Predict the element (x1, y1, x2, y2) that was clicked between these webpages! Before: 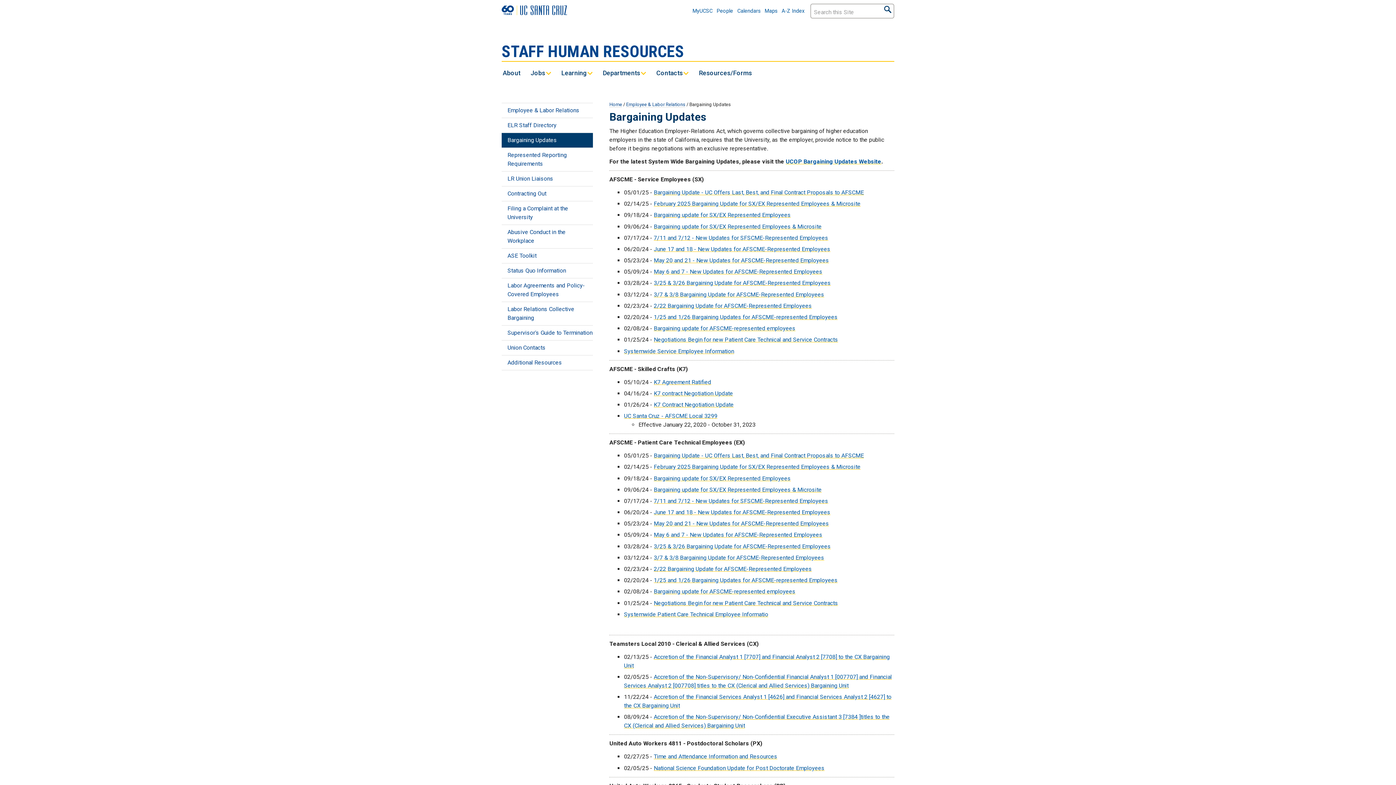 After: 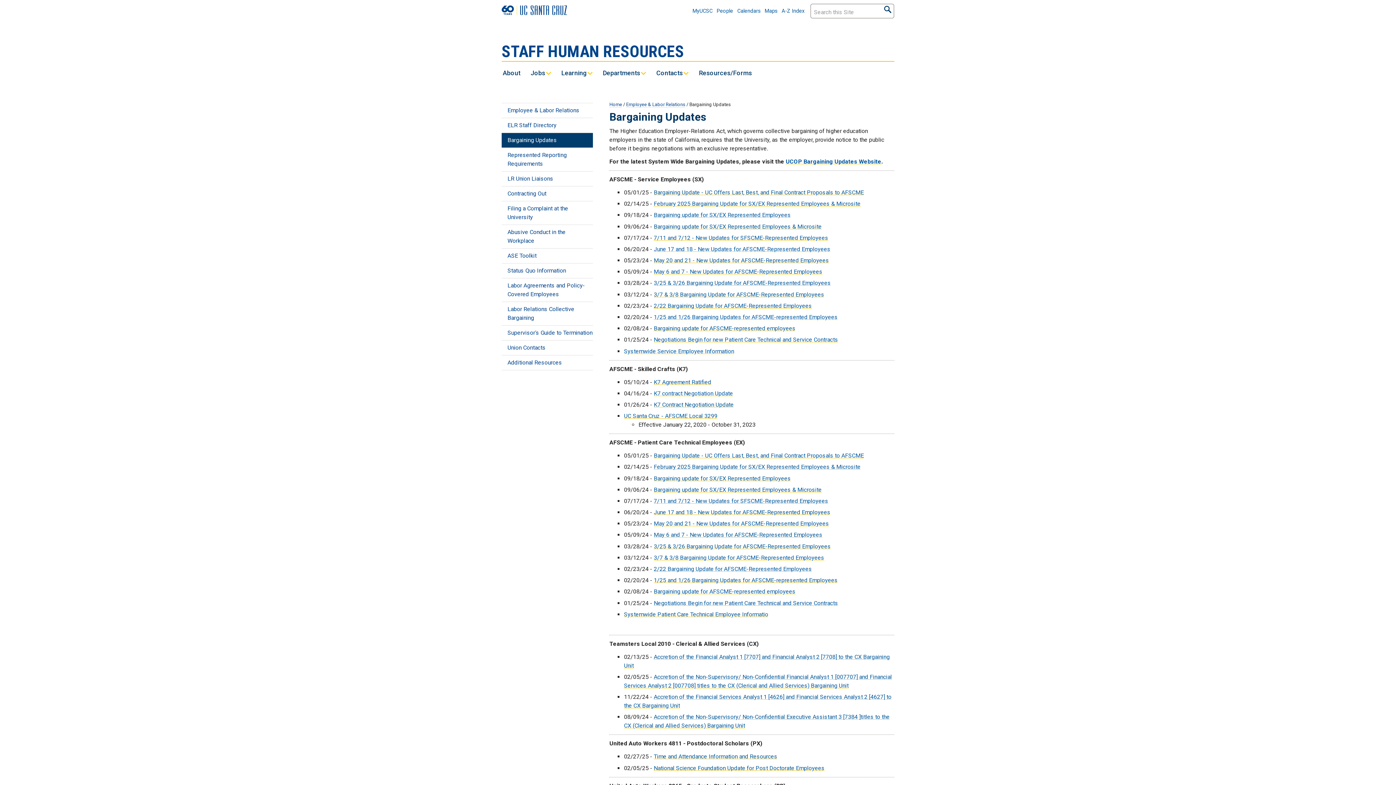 Action: bbox: (653, 577, 837, 584) label: 1/25 and 1/26 Bargaining Updates for AFSCME-represented Employees